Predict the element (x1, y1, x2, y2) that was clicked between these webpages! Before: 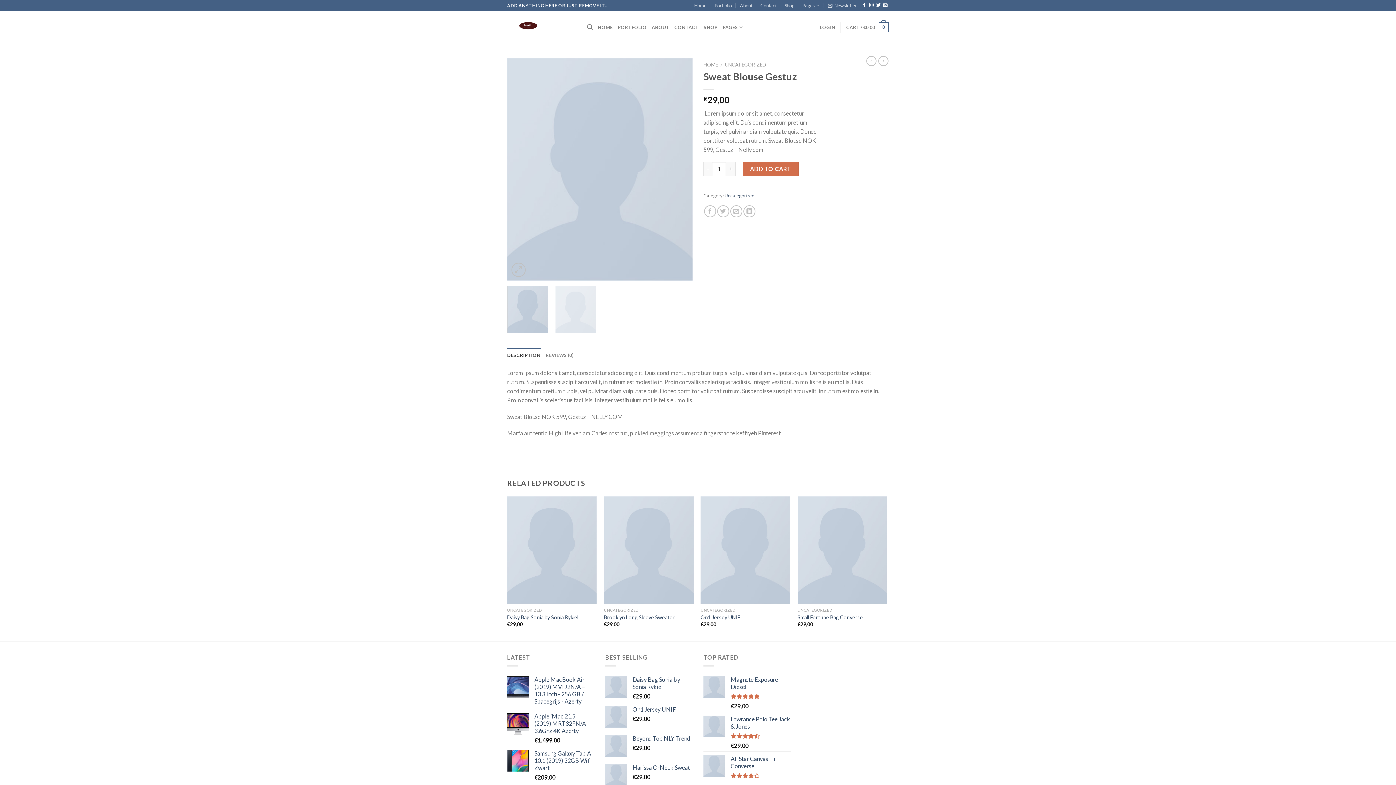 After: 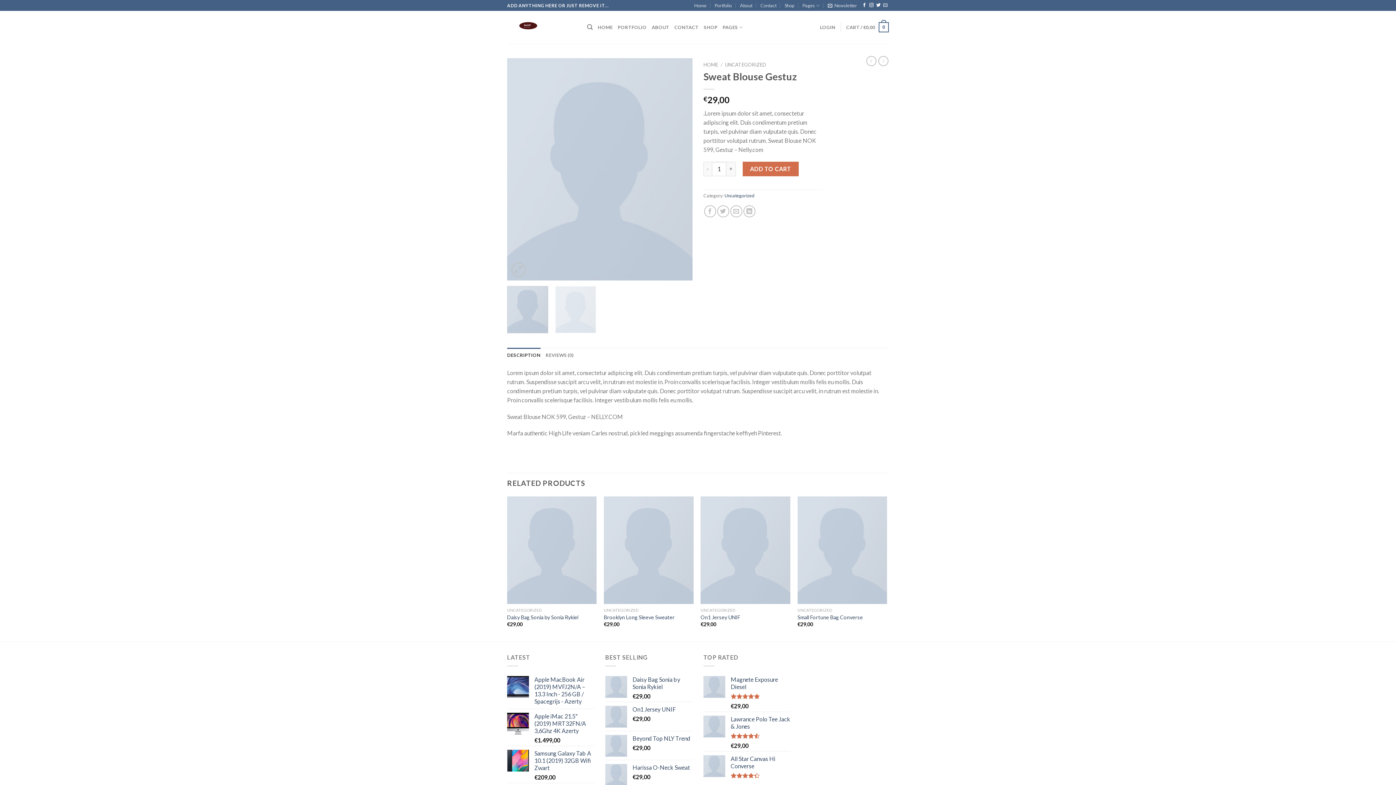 Action: label: Send us an email bbox: (883, 3, 887, 8)